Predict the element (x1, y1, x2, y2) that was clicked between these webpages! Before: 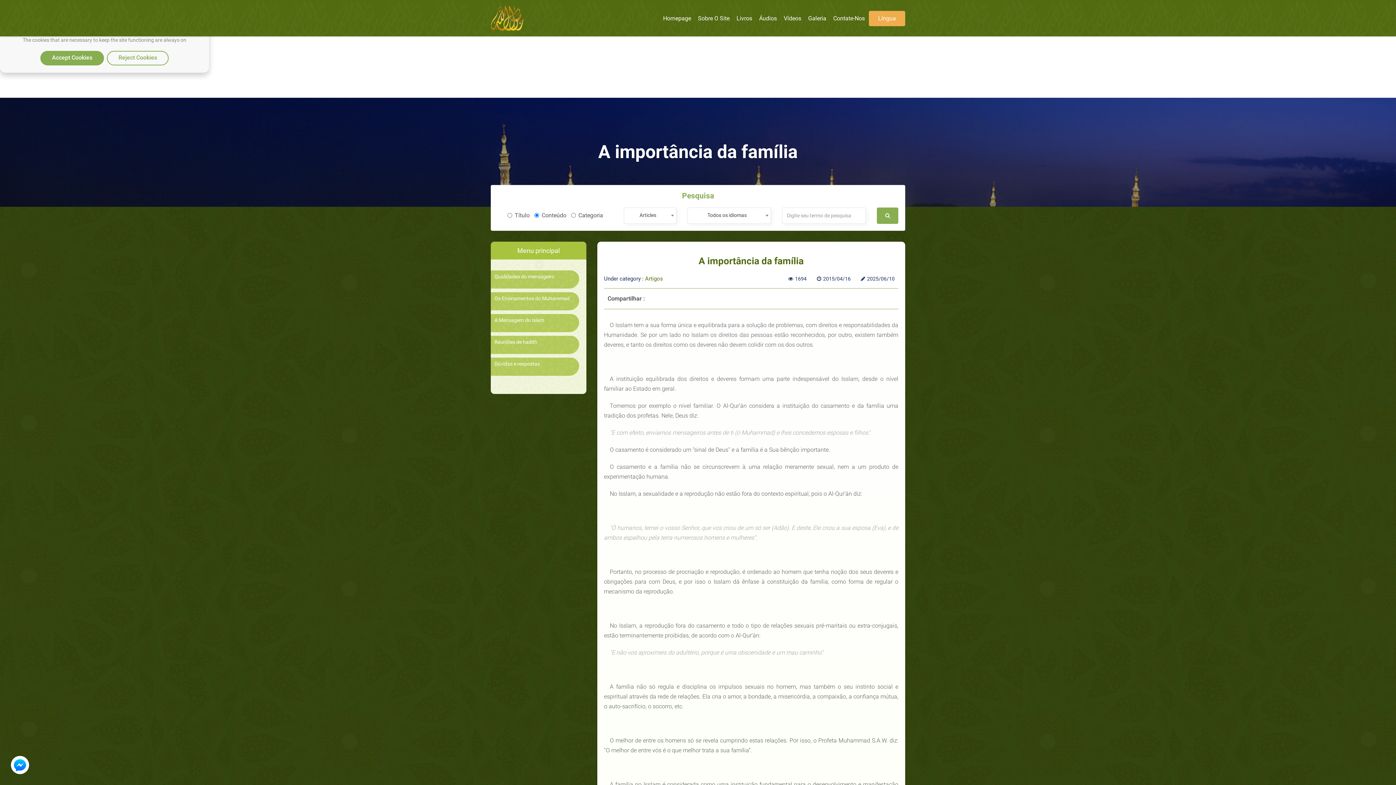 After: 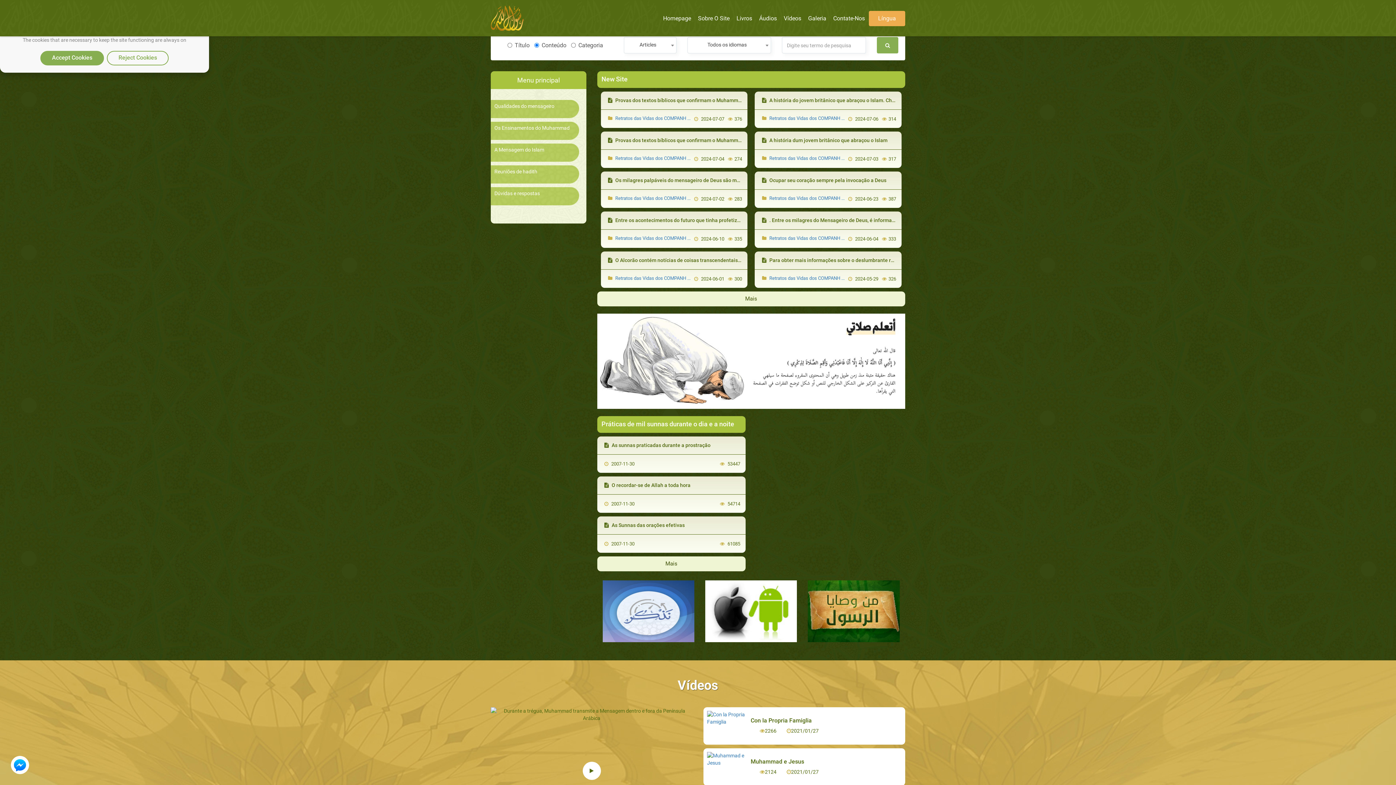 Action: bbox: (485, 0, 529, 36)